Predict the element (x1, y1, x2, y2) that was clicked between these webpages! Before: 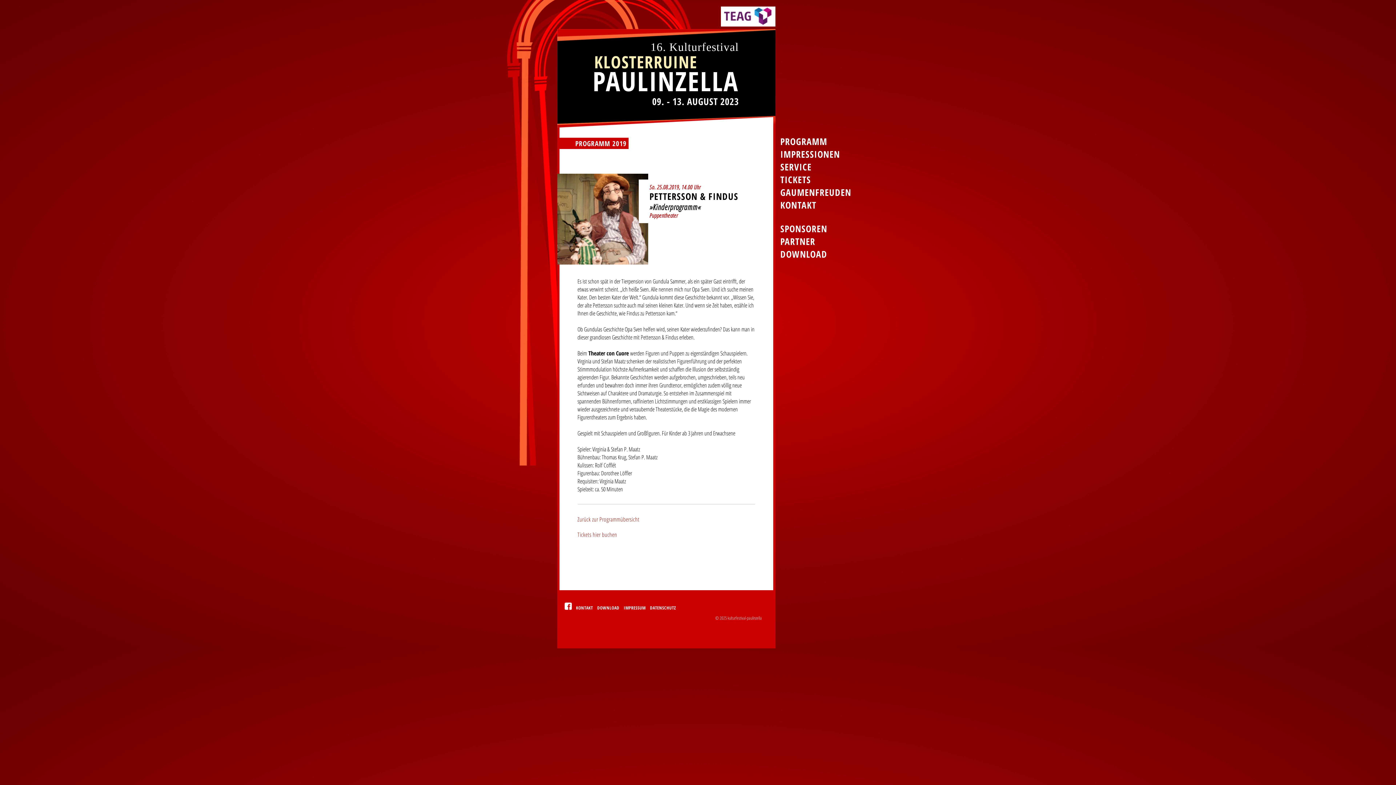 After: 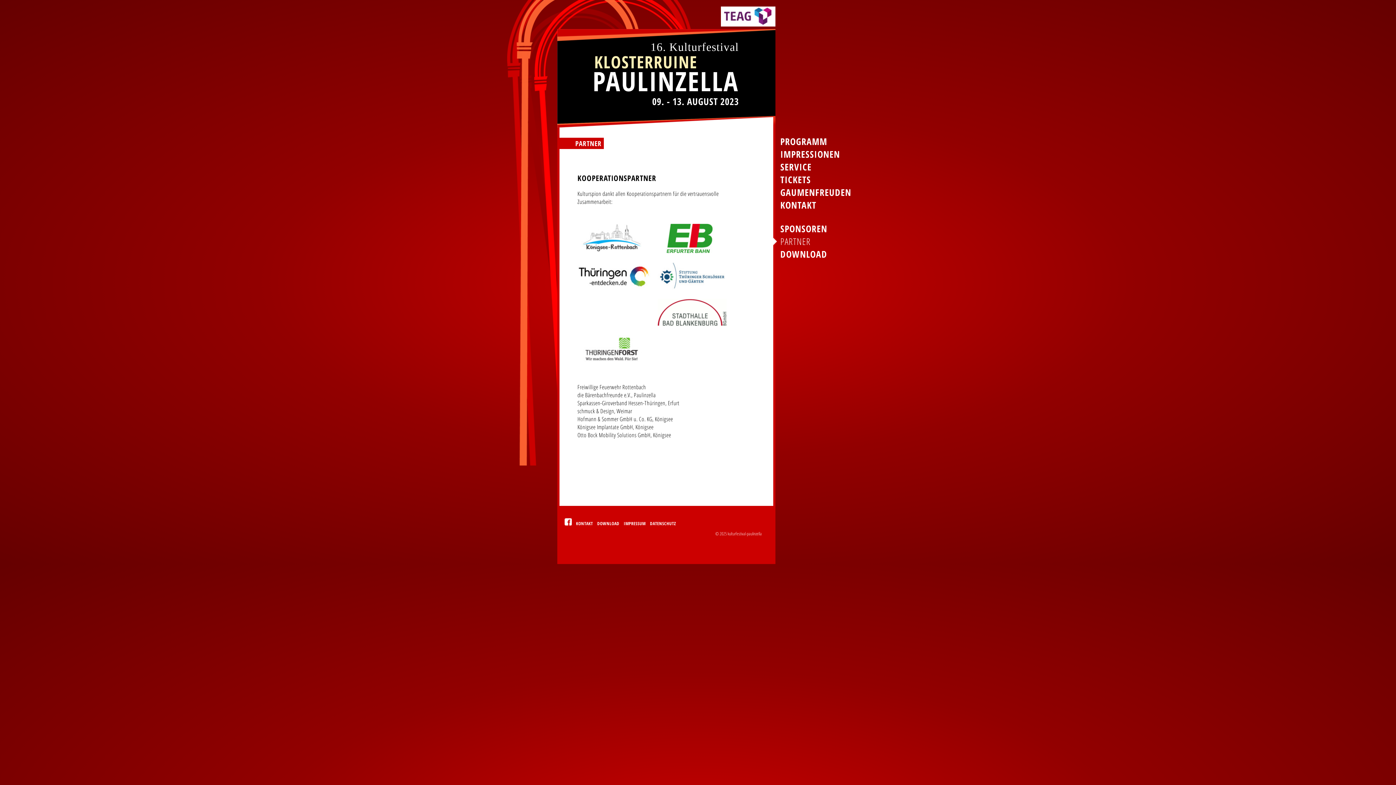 Action: label: PARTNER bbox: (780, 235, 815, 248)